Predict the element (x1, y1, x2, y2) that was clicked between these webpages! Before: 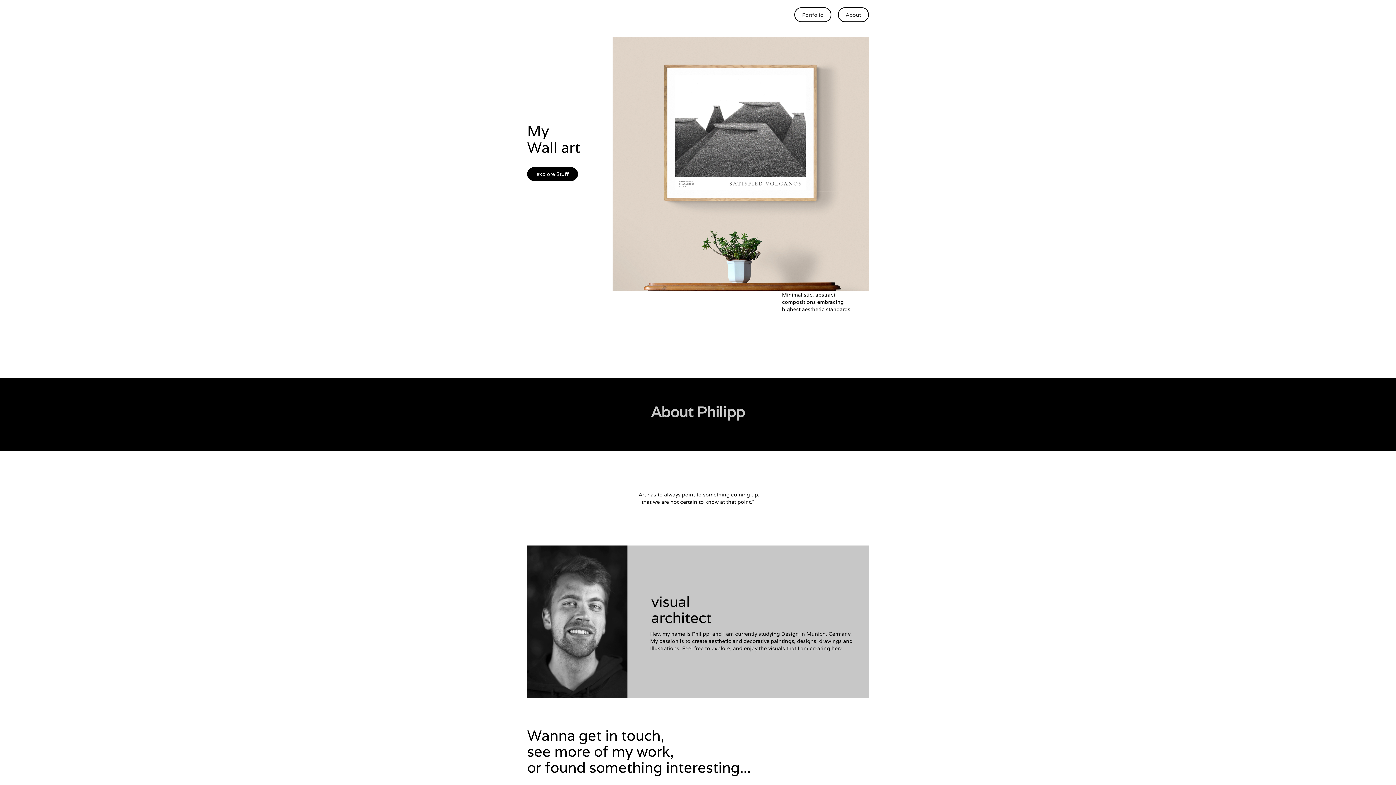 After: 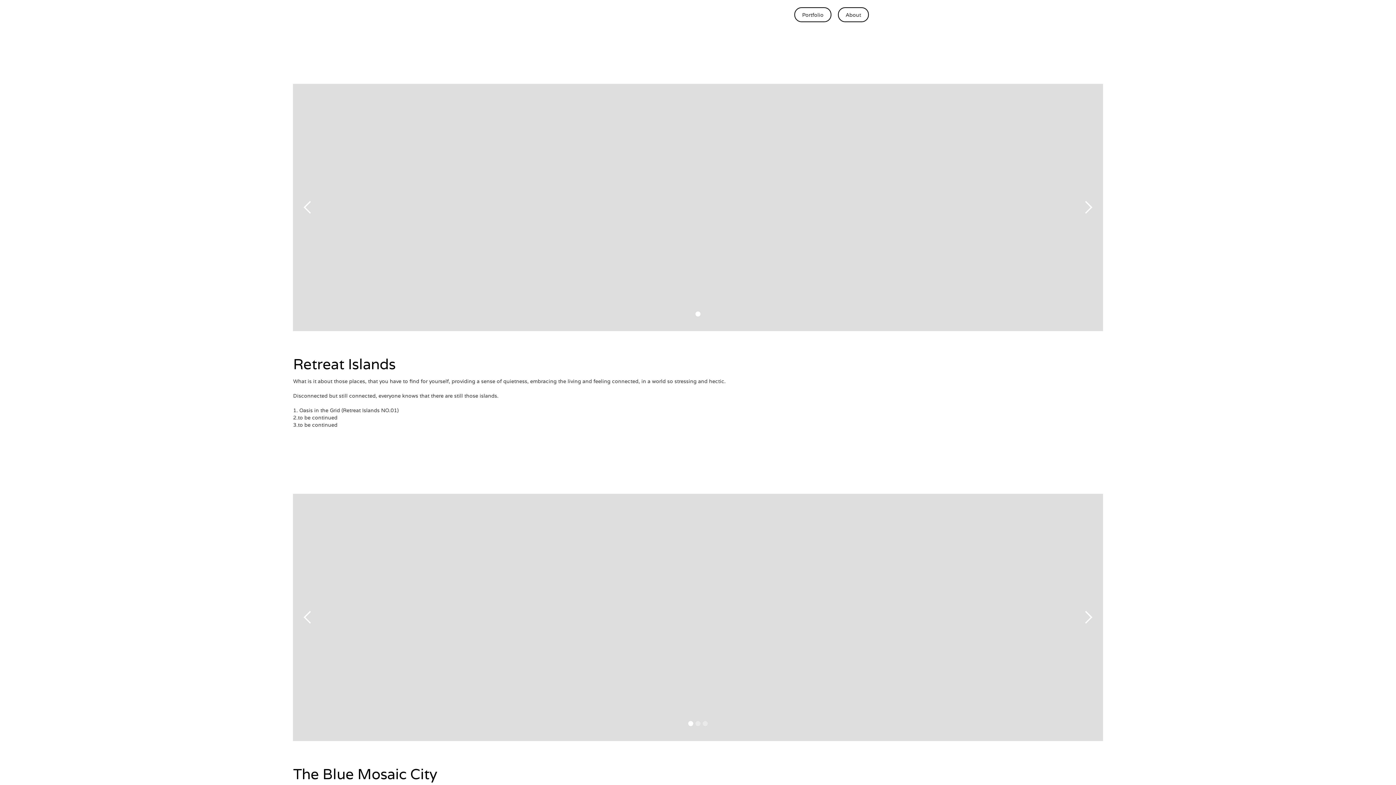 Action: label: Portfolio bbox: (794, 7, 831, 22)